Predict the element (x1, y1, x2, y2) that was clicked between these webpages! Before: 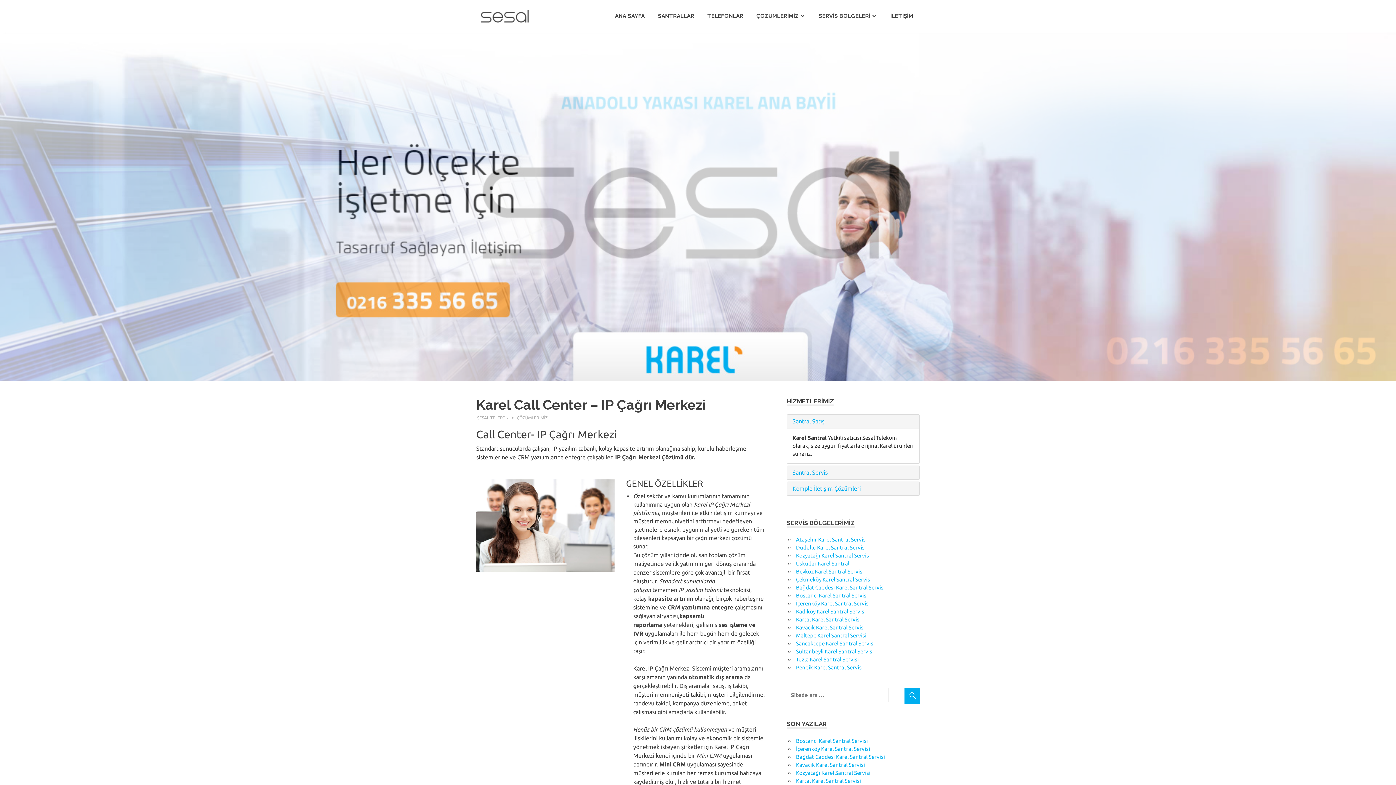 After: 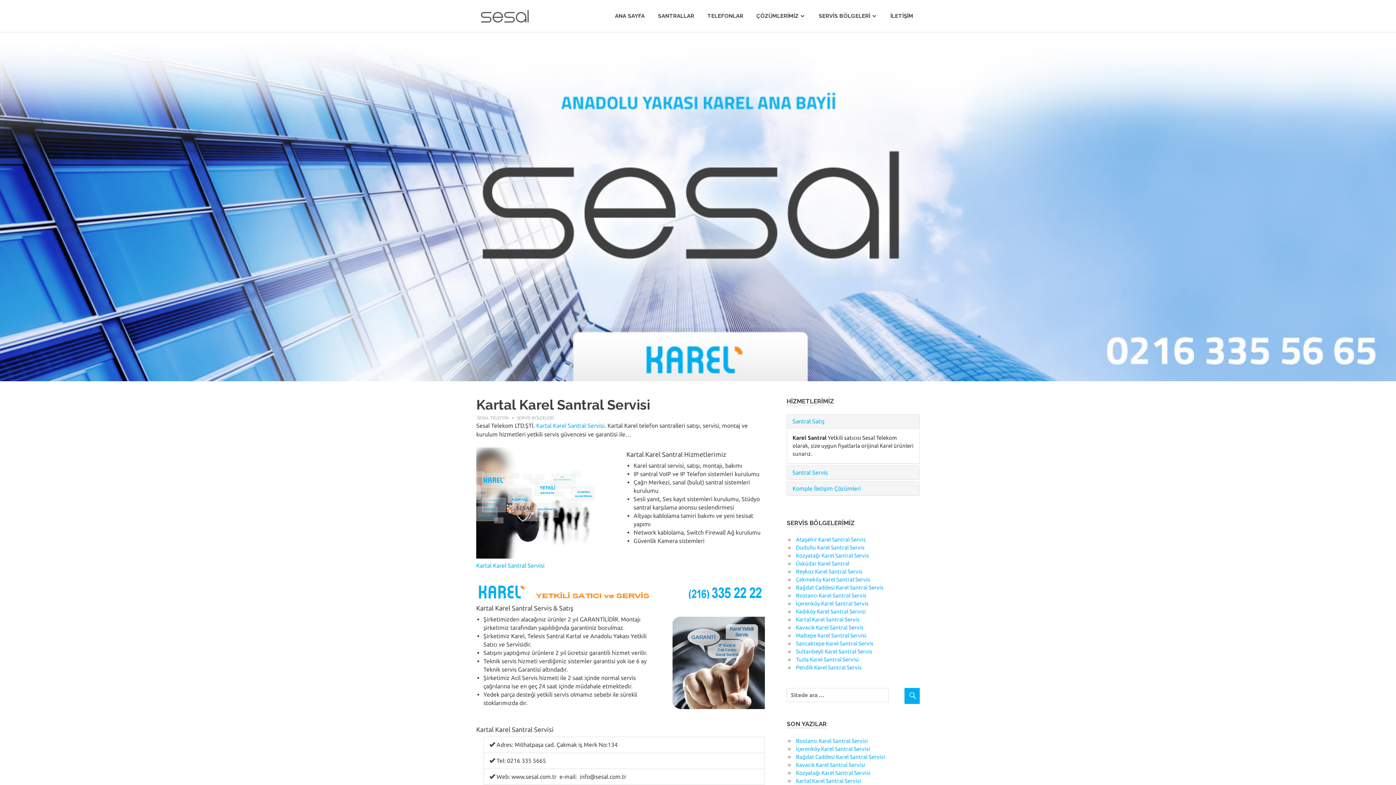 Action: label: Kartal Karel Santral Servisi bbox: (796, 778, 861, 784)